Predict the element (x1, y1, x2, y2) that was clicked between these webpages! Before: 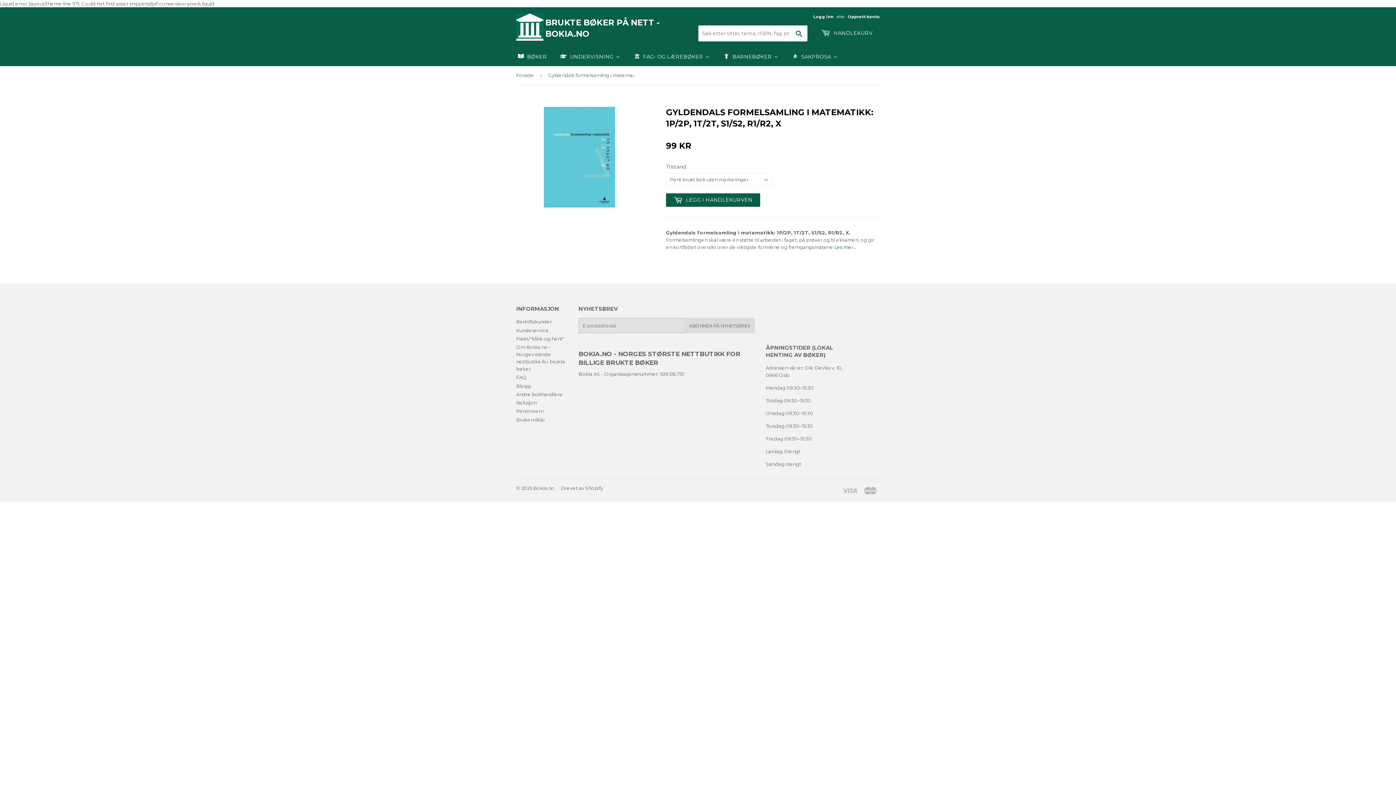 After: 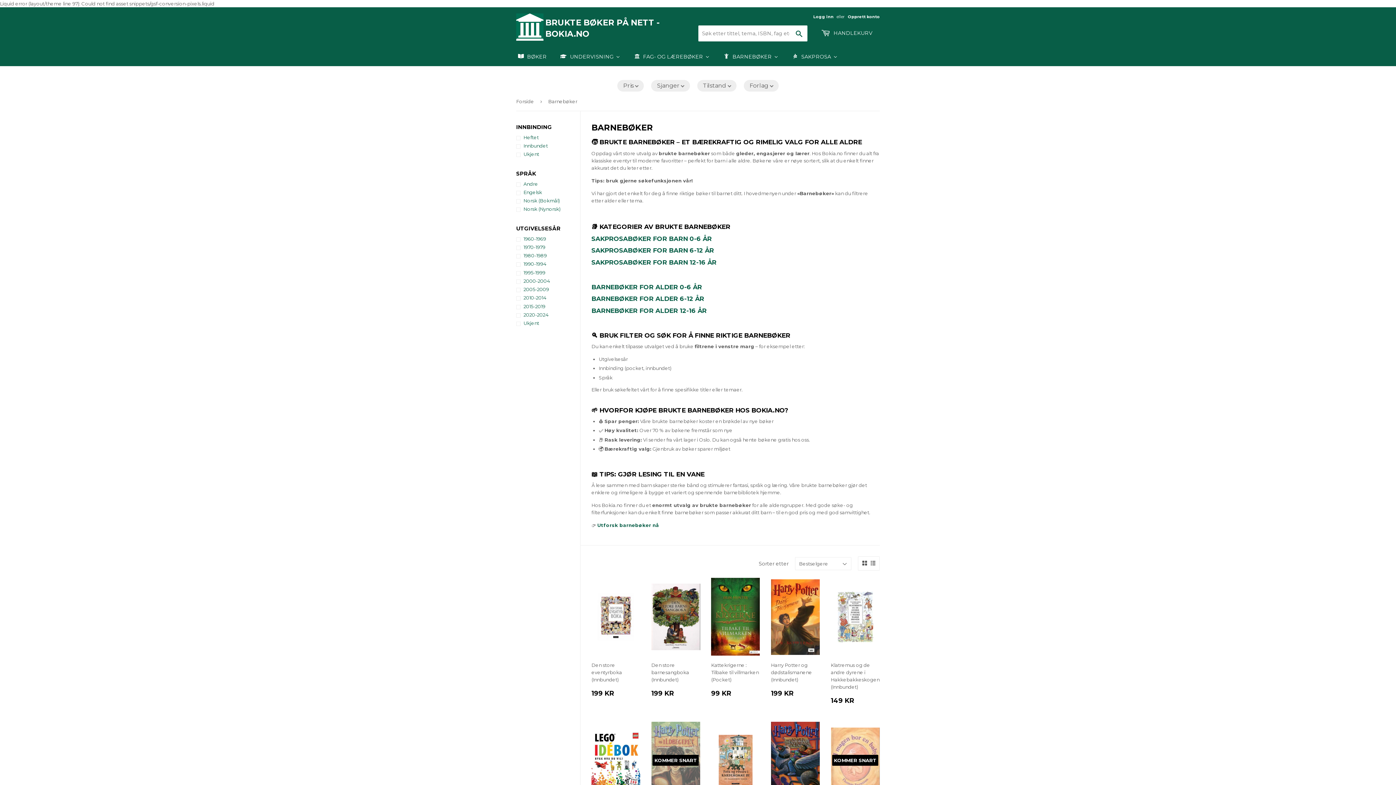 Action: bbox: (716, 46, 785, 66) label: Barnebøker